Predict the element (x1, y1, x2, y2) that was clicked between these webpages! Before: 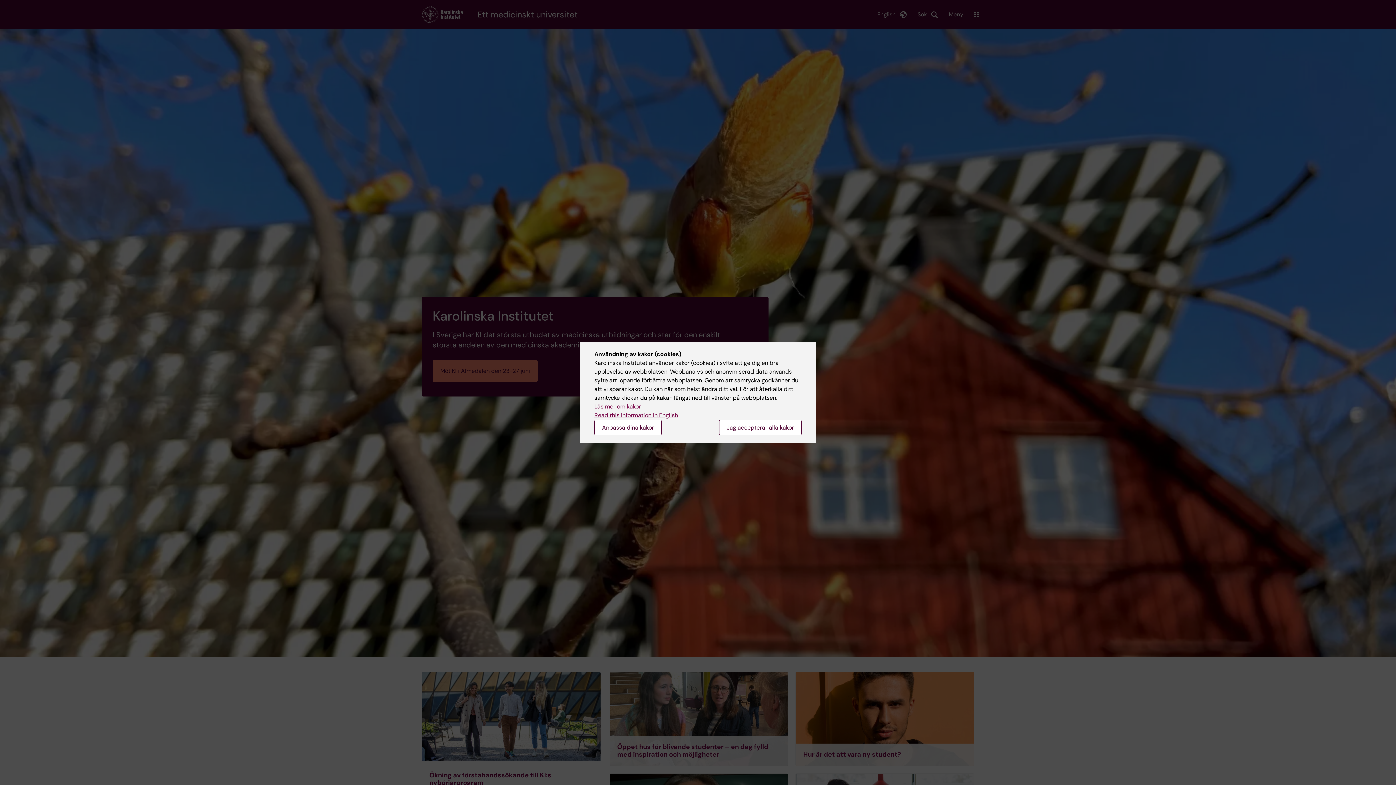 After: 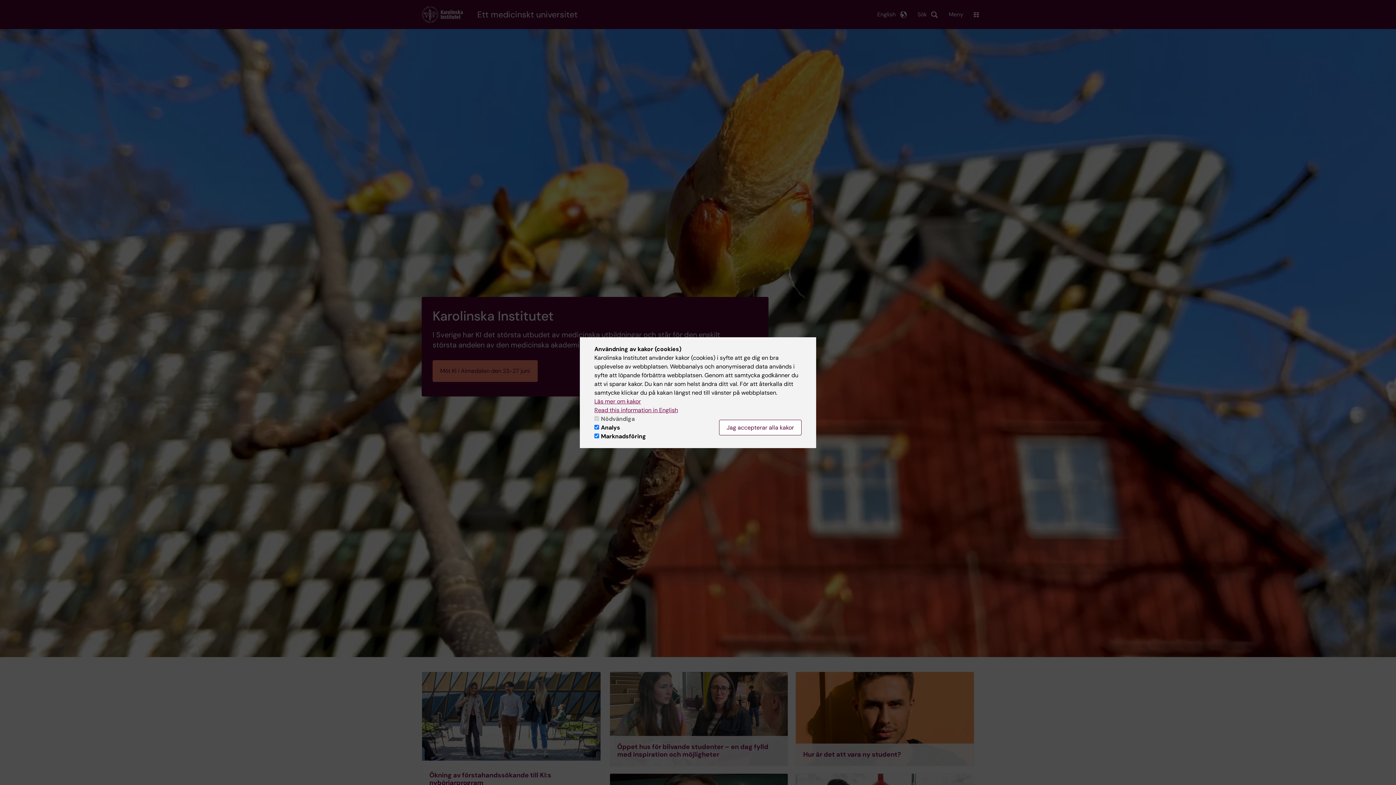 Action: label: Anpassa dina kakor bbox: (594, 420, 661, 435)